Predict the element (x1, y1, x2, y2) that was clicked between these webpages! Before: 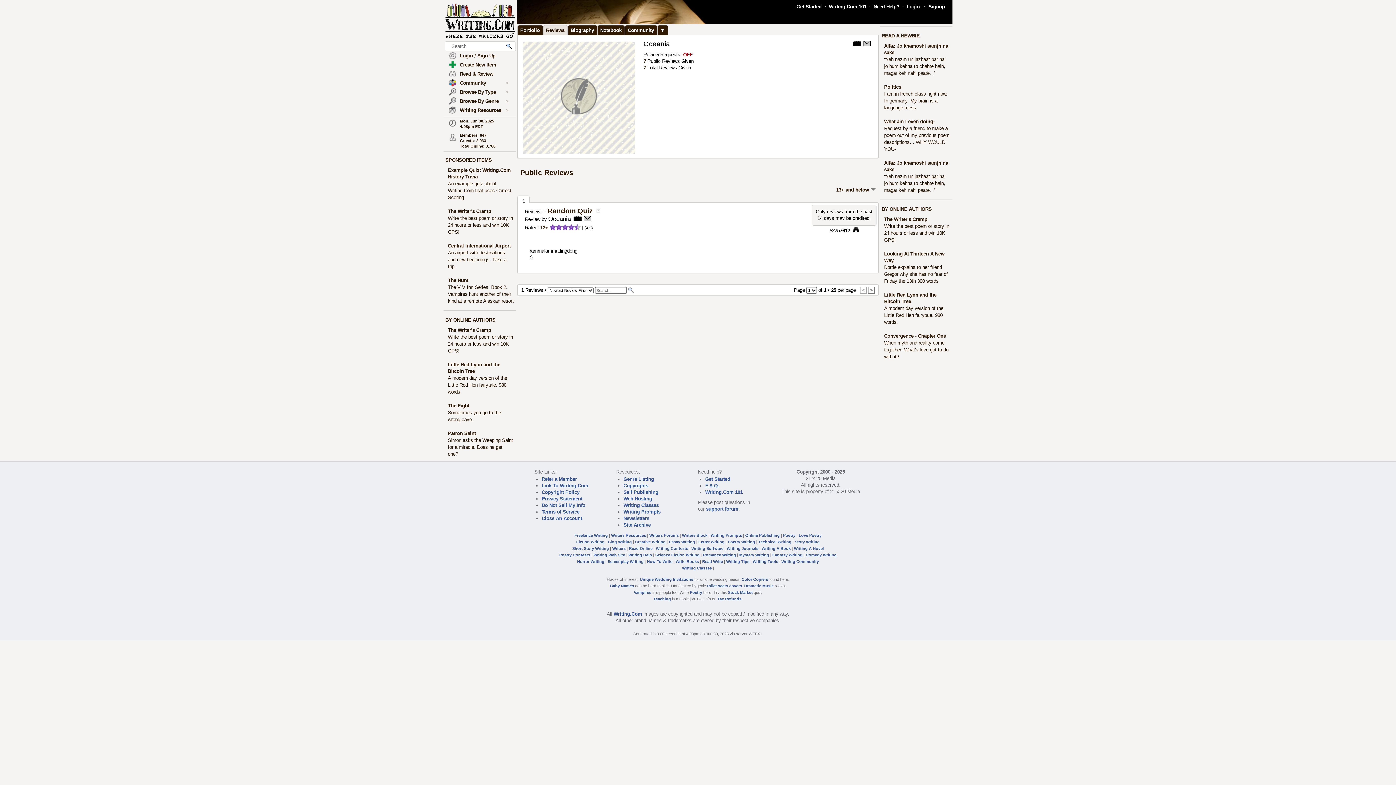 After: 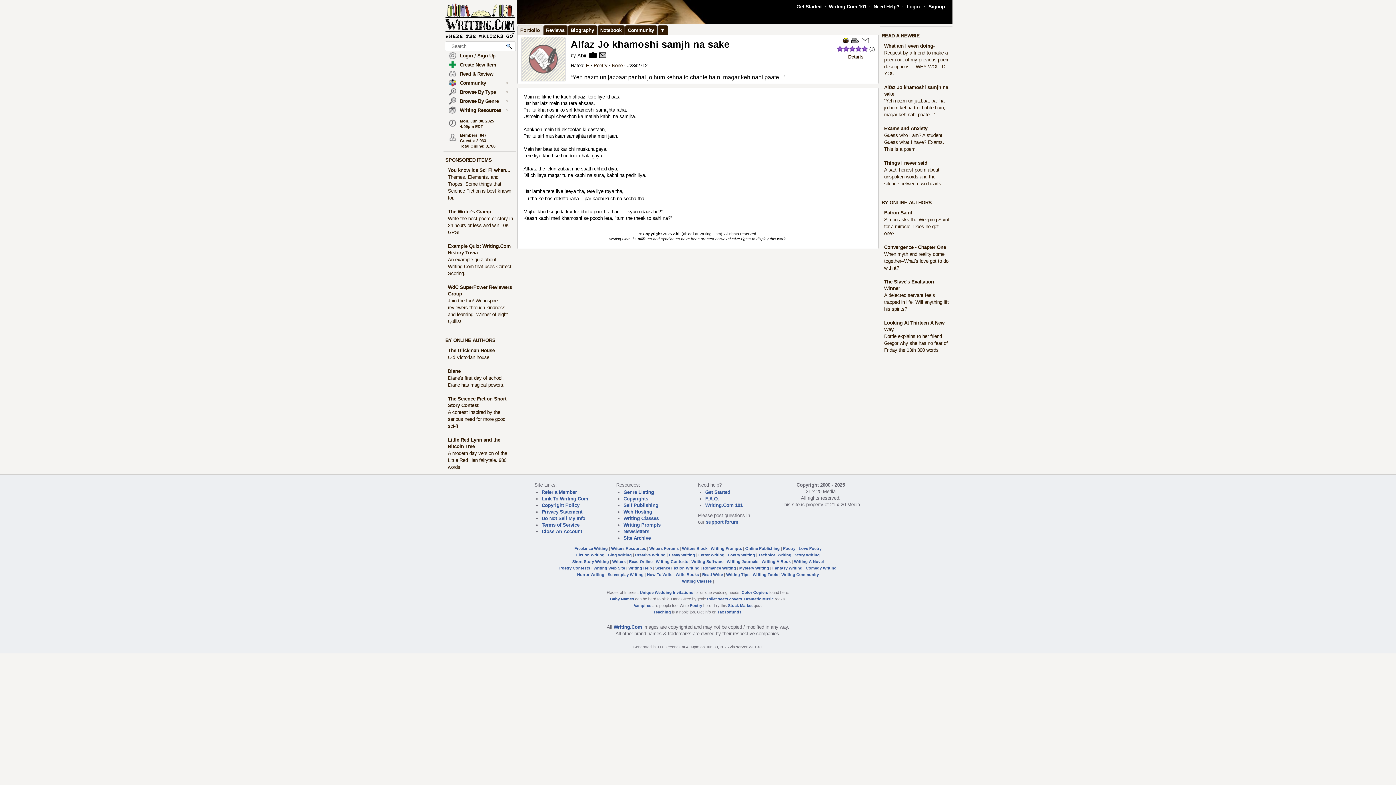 Action: bbox: (884, 56, 945, 76) label: “Yeh nazm un jazbaat par hai jo hum kehna to chahte hain, magar keh nahi paate. .”